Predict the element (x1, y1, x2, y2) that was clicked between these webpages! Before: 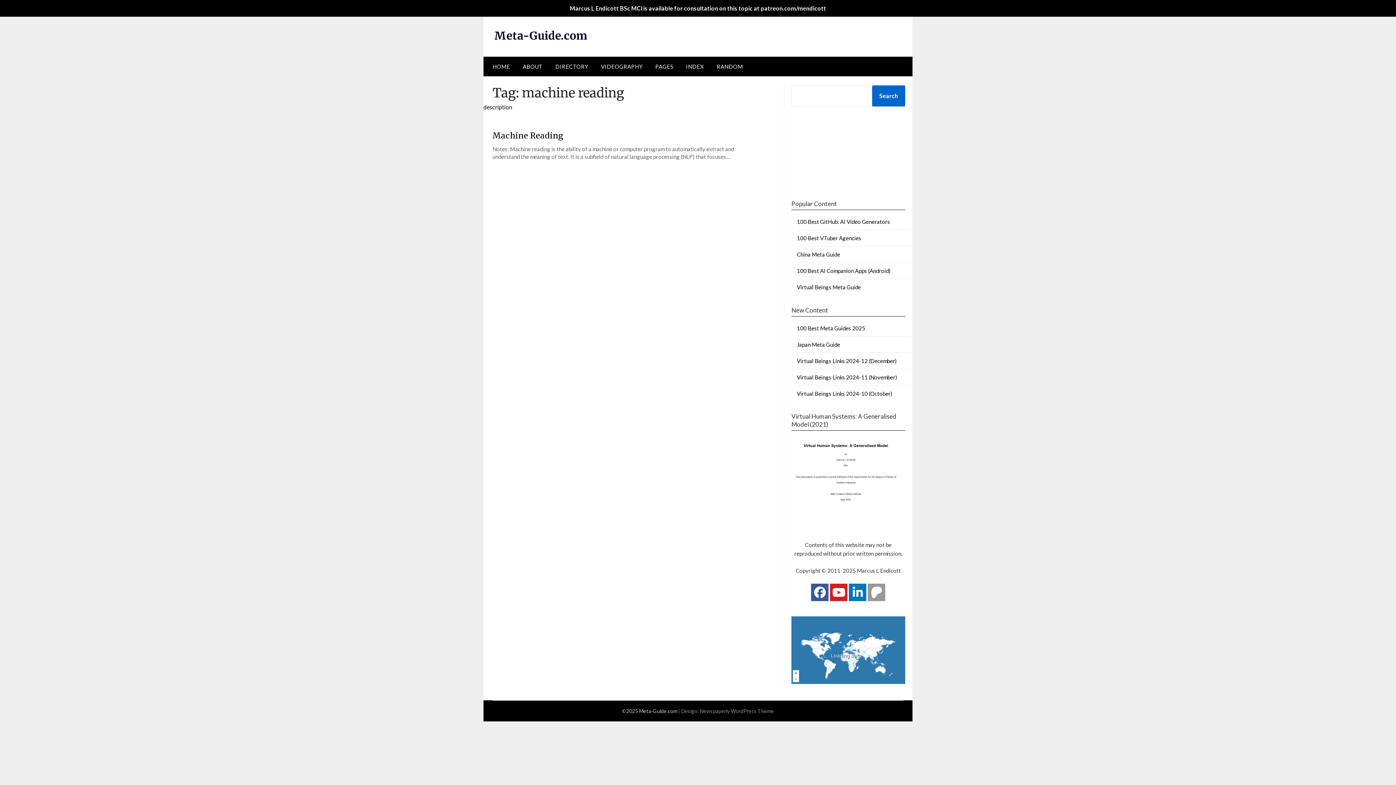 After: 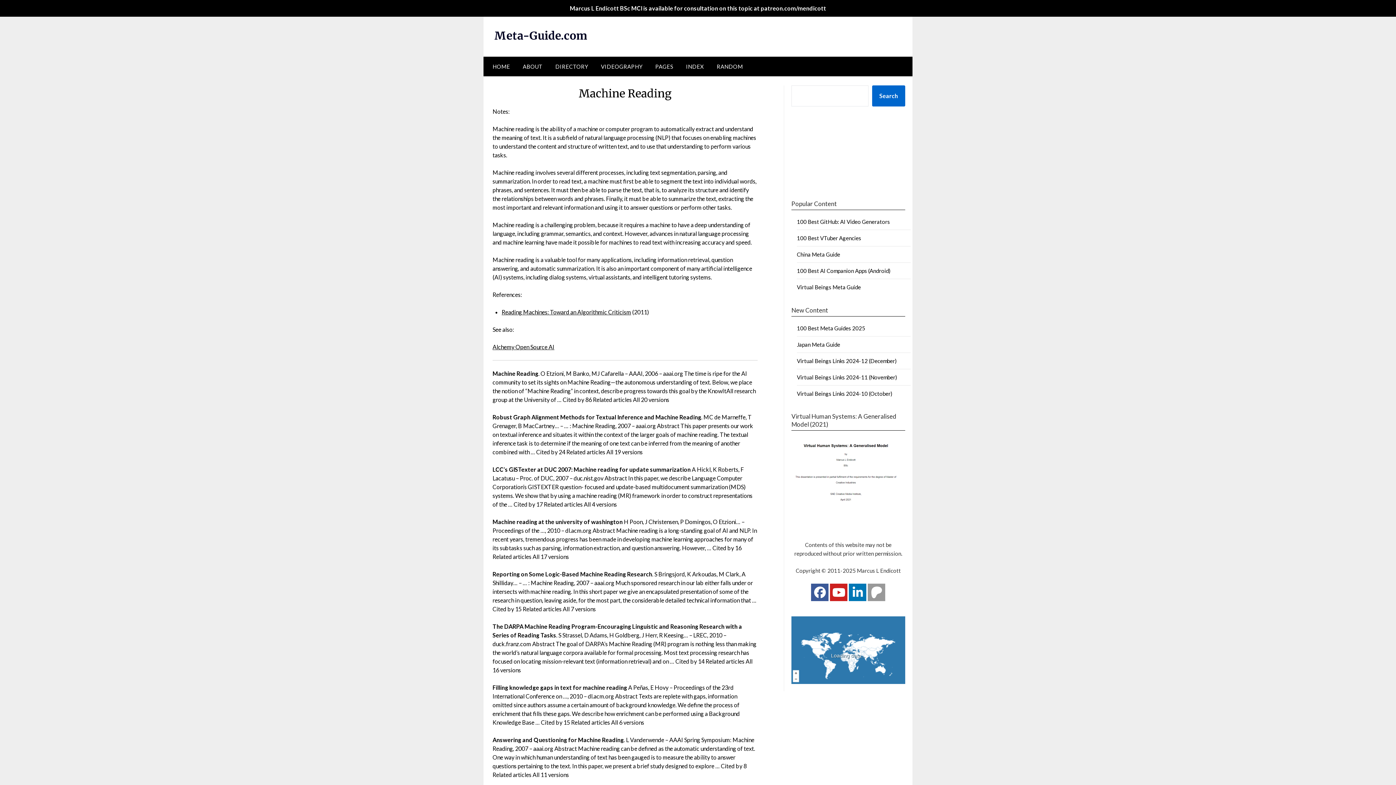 Action: label: Machine Reading bbox: (492, 130, 563, 140)